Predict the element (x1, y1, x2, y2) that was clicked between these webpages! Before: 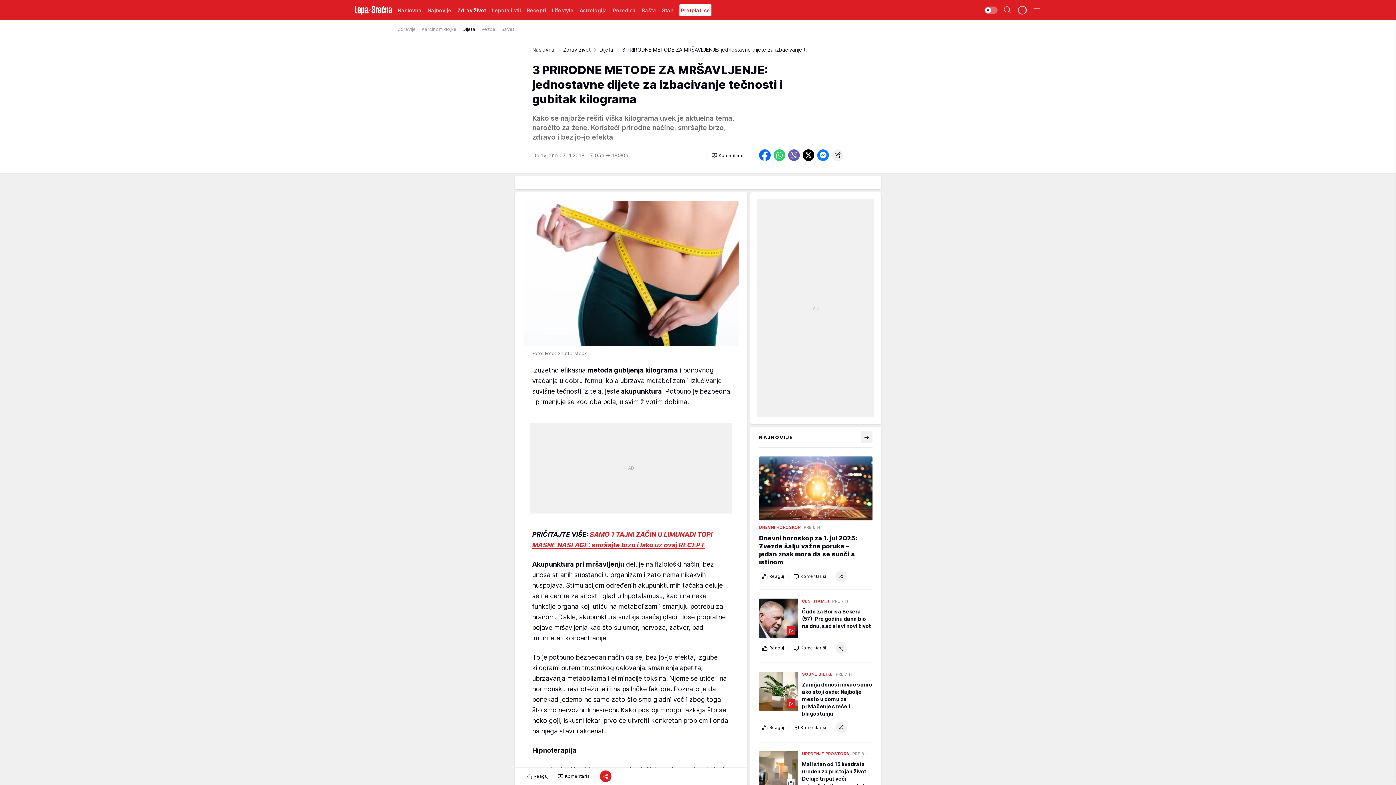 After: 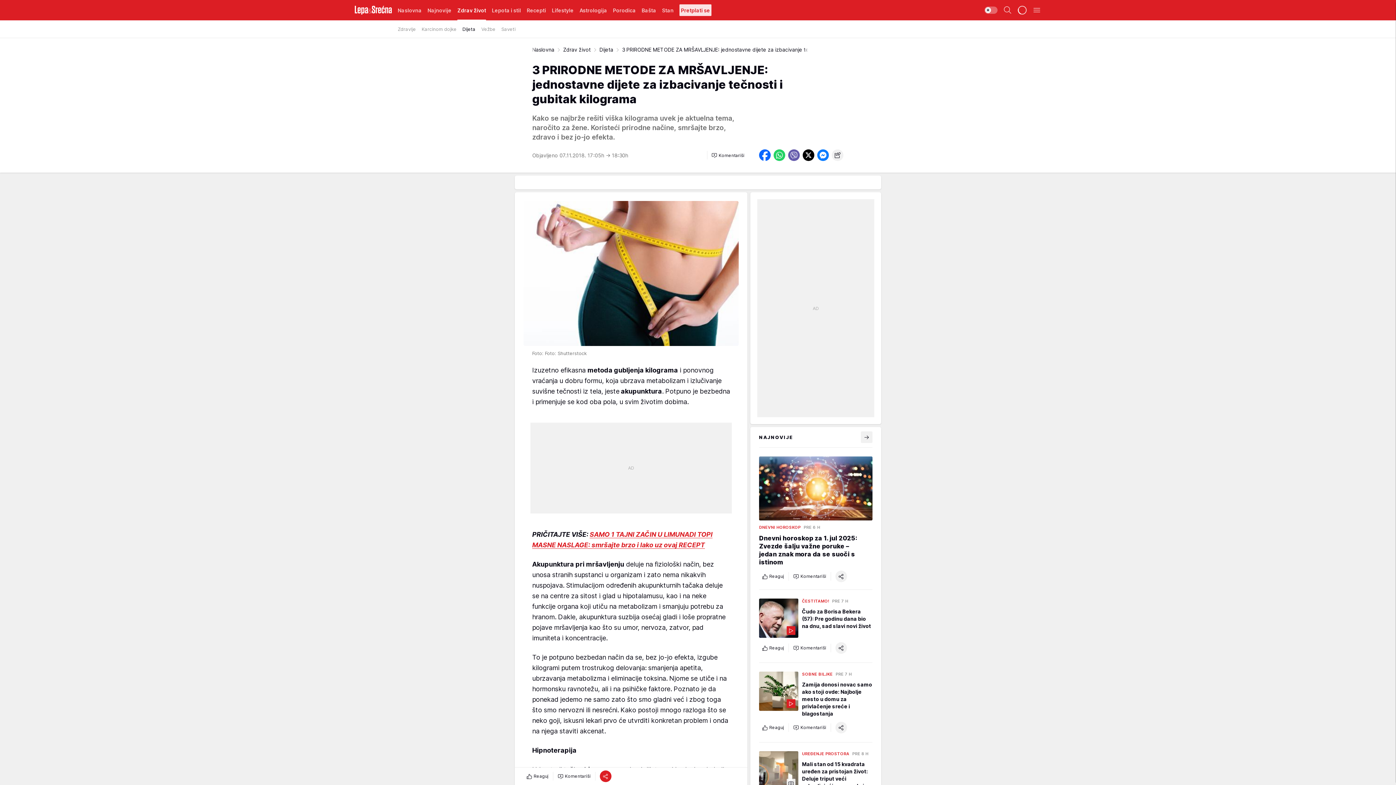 Action: bbox: (679, 0, 711, 20) label: Pretplati se